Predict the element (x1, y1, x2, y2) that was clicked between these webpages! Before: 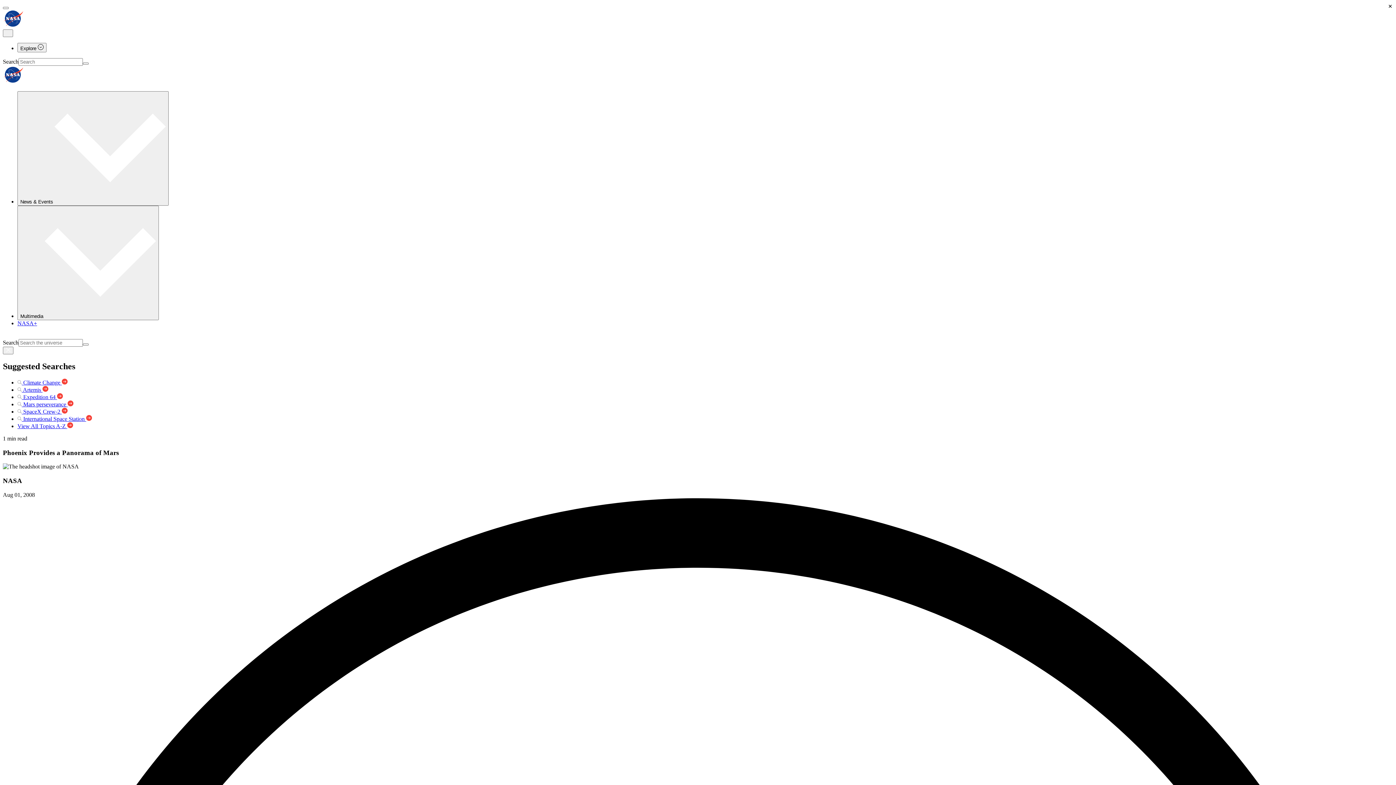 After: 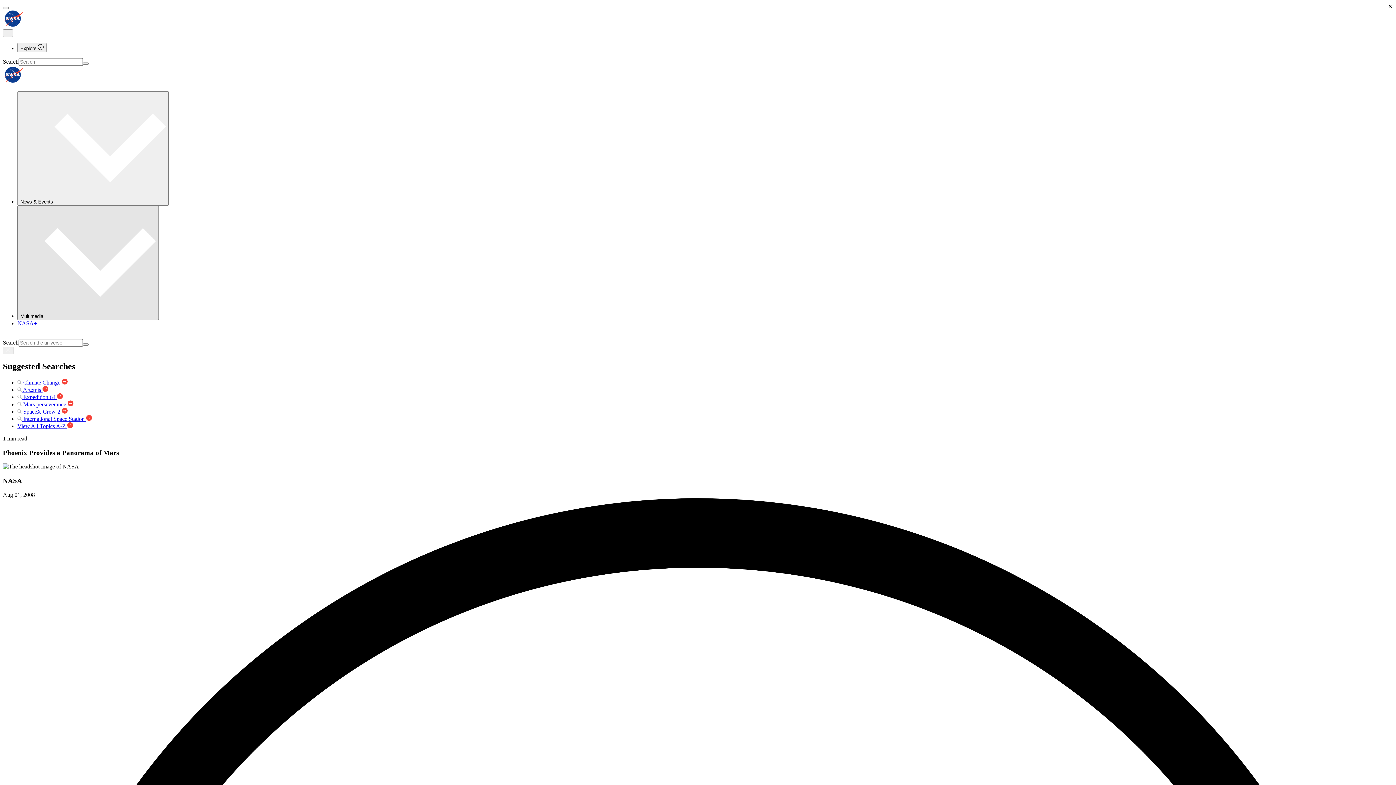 Action: bbox: (17, 205, 158, 320) label: Multimedia 